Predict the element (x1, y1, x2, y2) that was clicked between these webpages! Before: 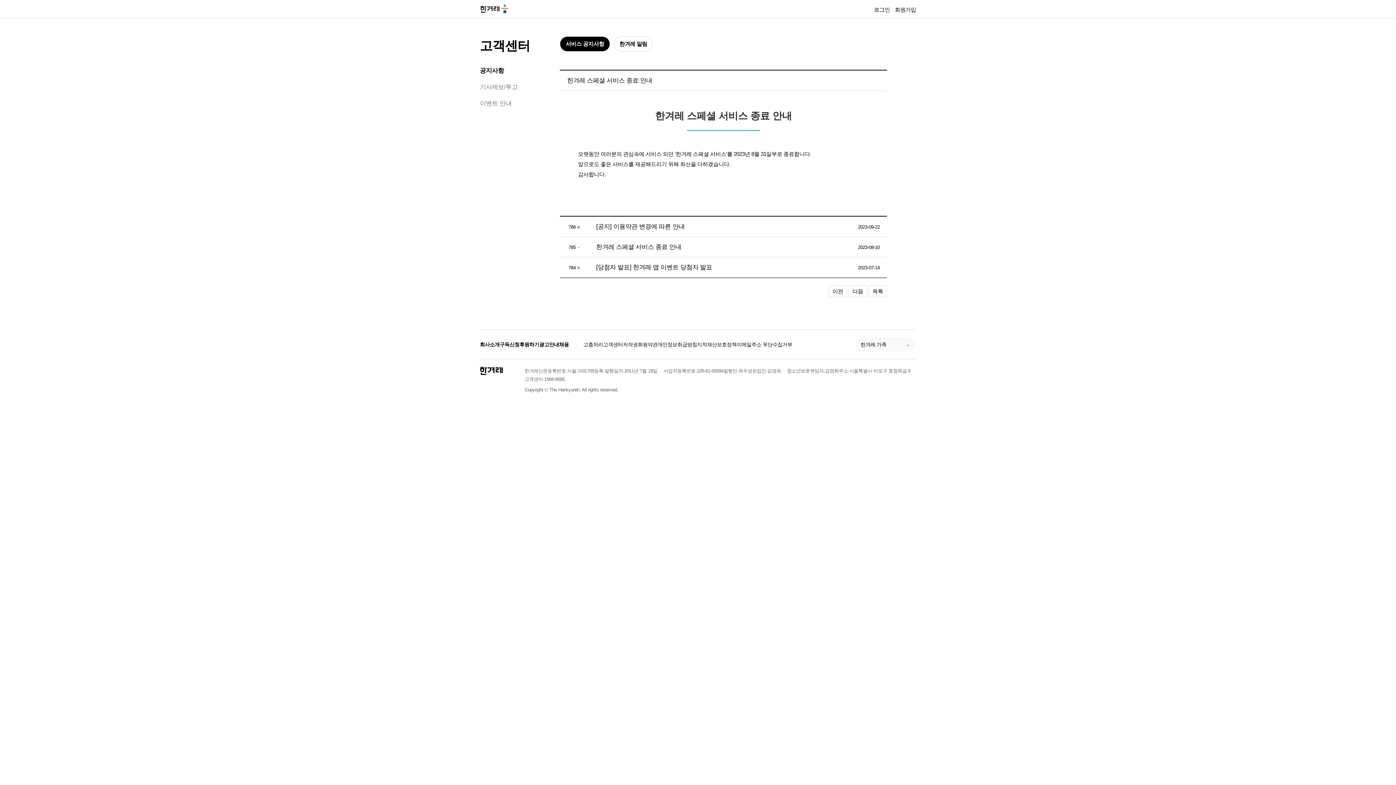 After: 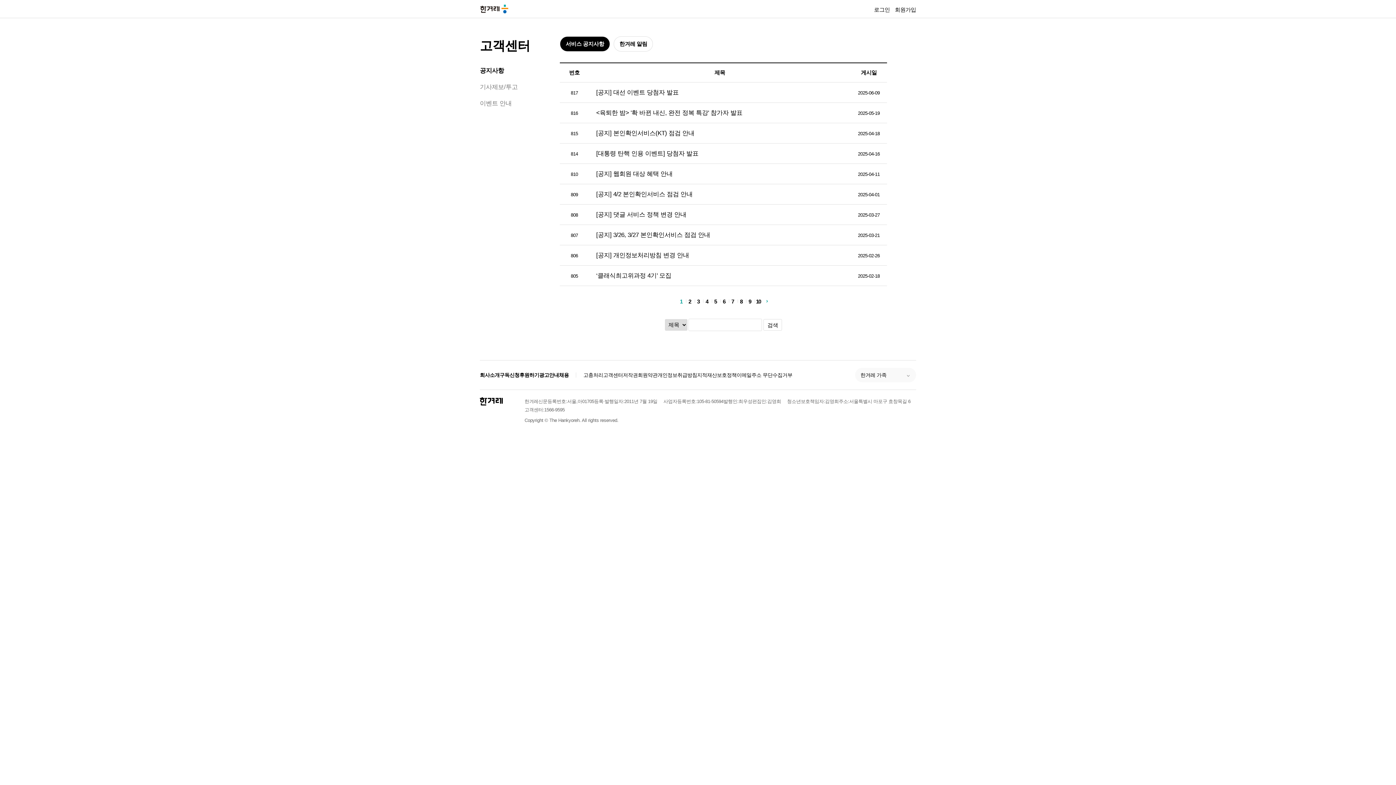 Action: bbox: (868, 285, 887, 297) label: 목록